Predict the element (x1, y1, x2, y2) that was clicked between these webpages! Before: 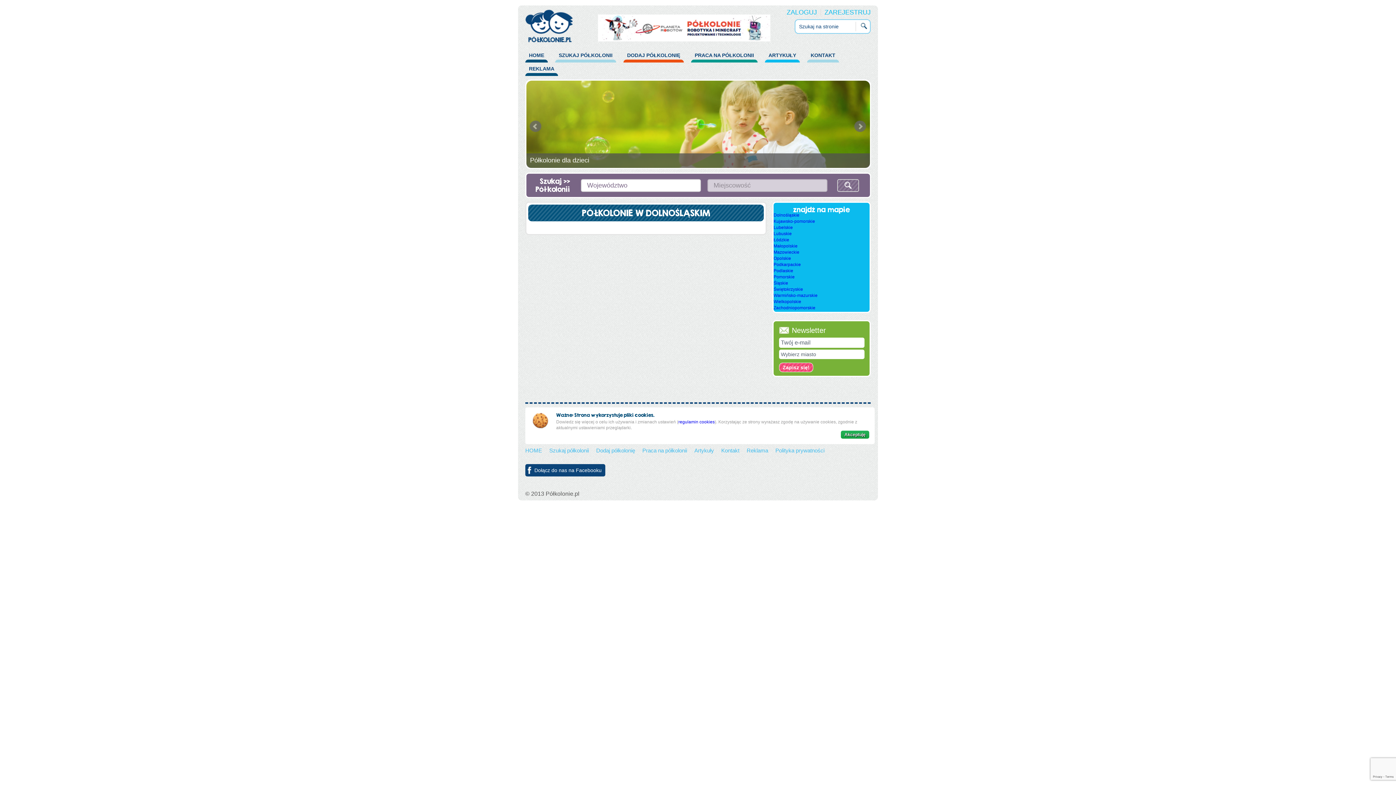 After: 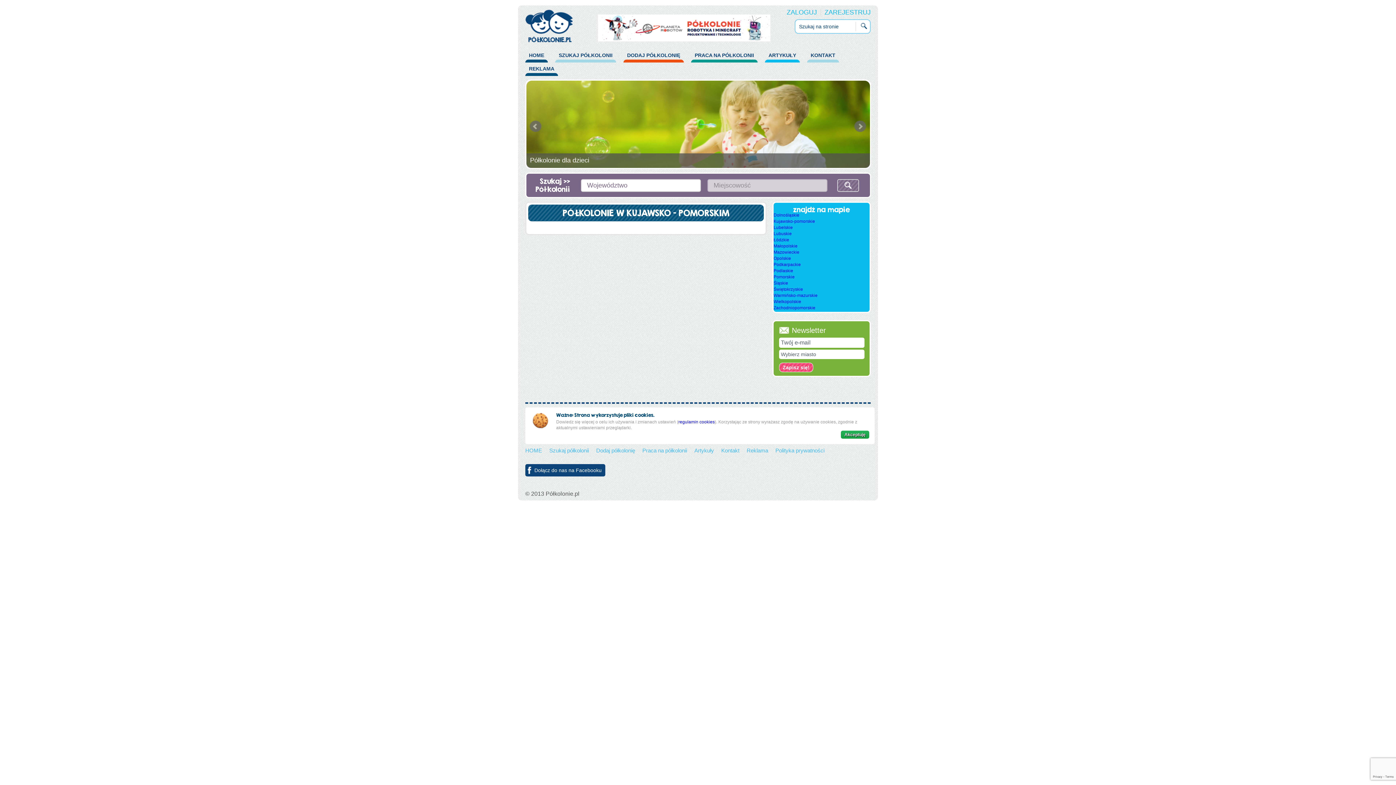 Action: label: Kujawsko-pomorskie bbox: (773, 218, 815, 224)